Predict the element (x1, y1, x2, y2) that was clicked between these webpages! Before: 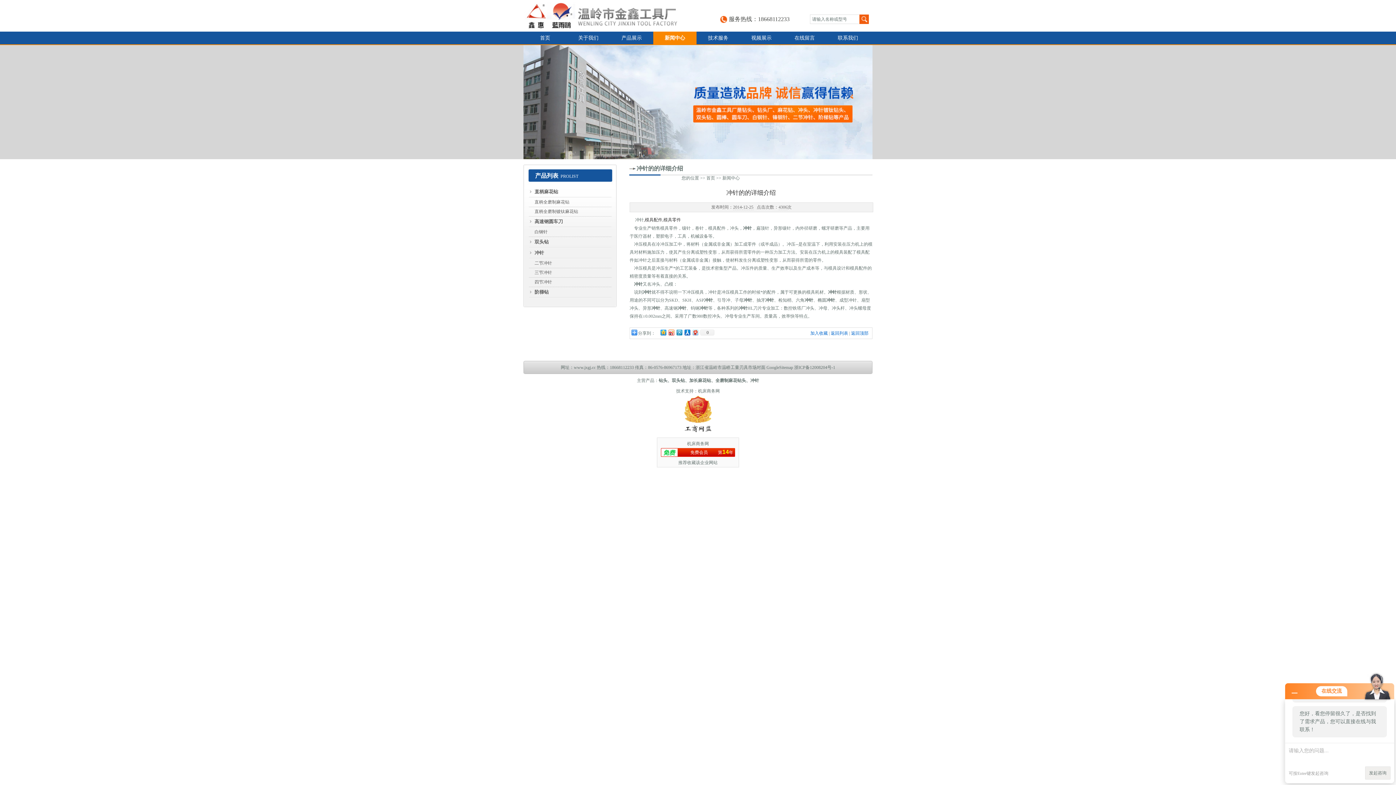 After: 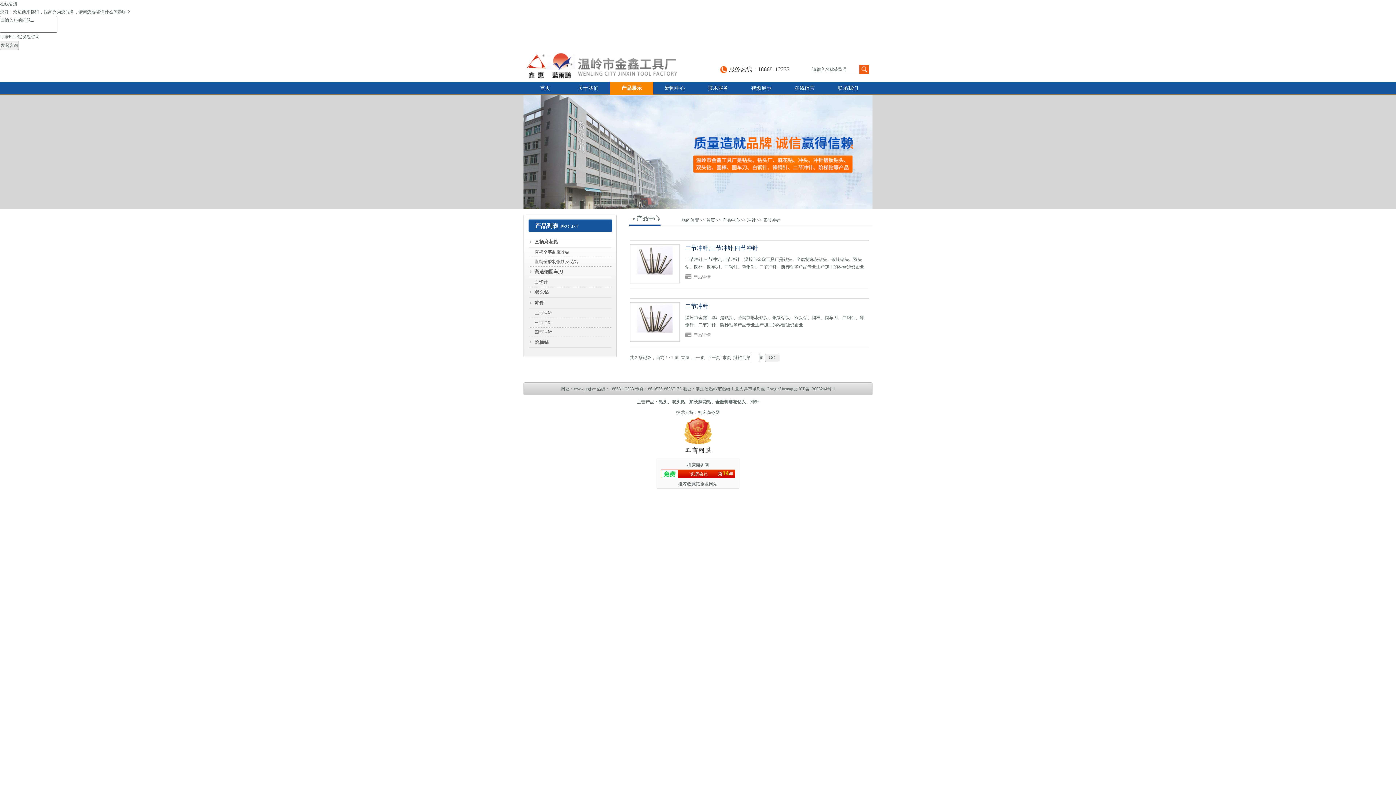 Action: bbox: (528, 277, 611, 286) label: 四节冲针